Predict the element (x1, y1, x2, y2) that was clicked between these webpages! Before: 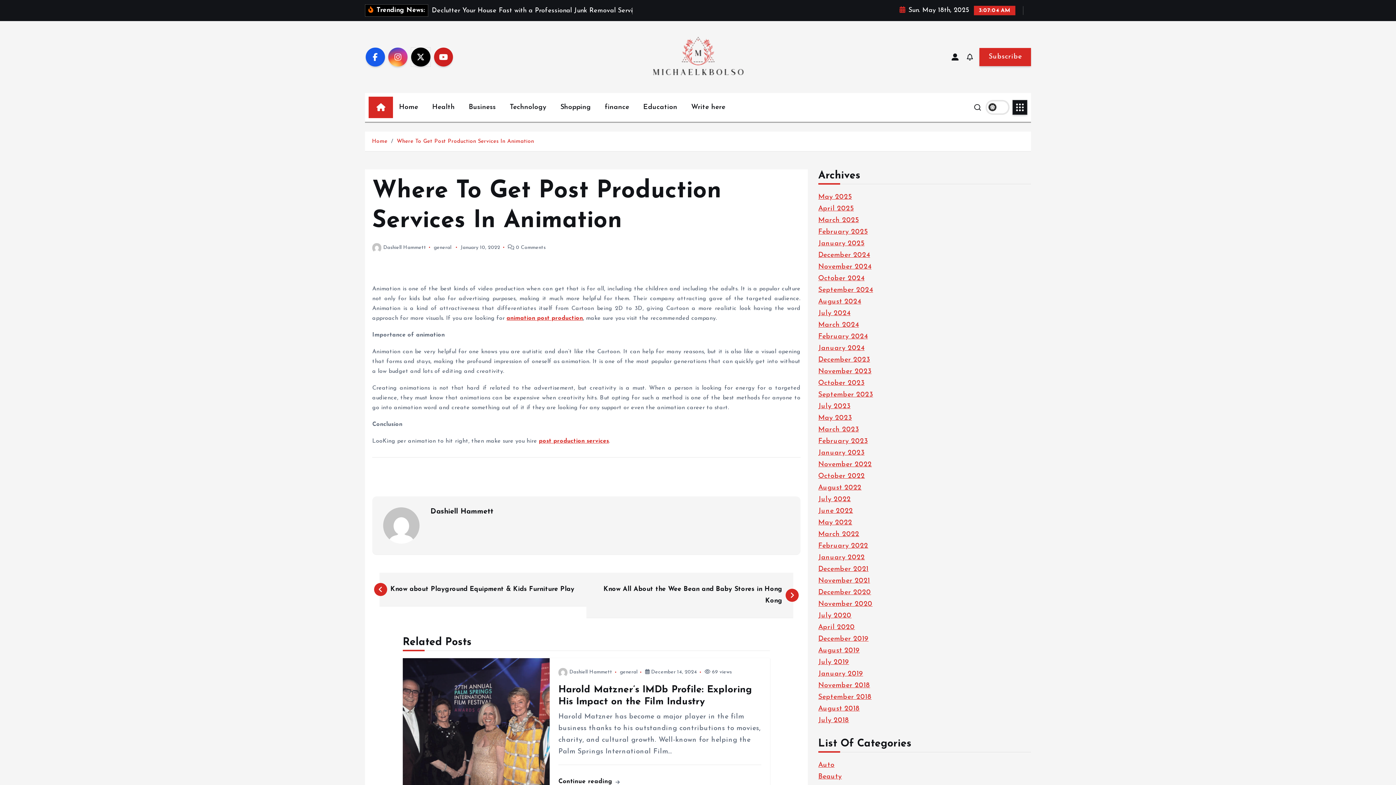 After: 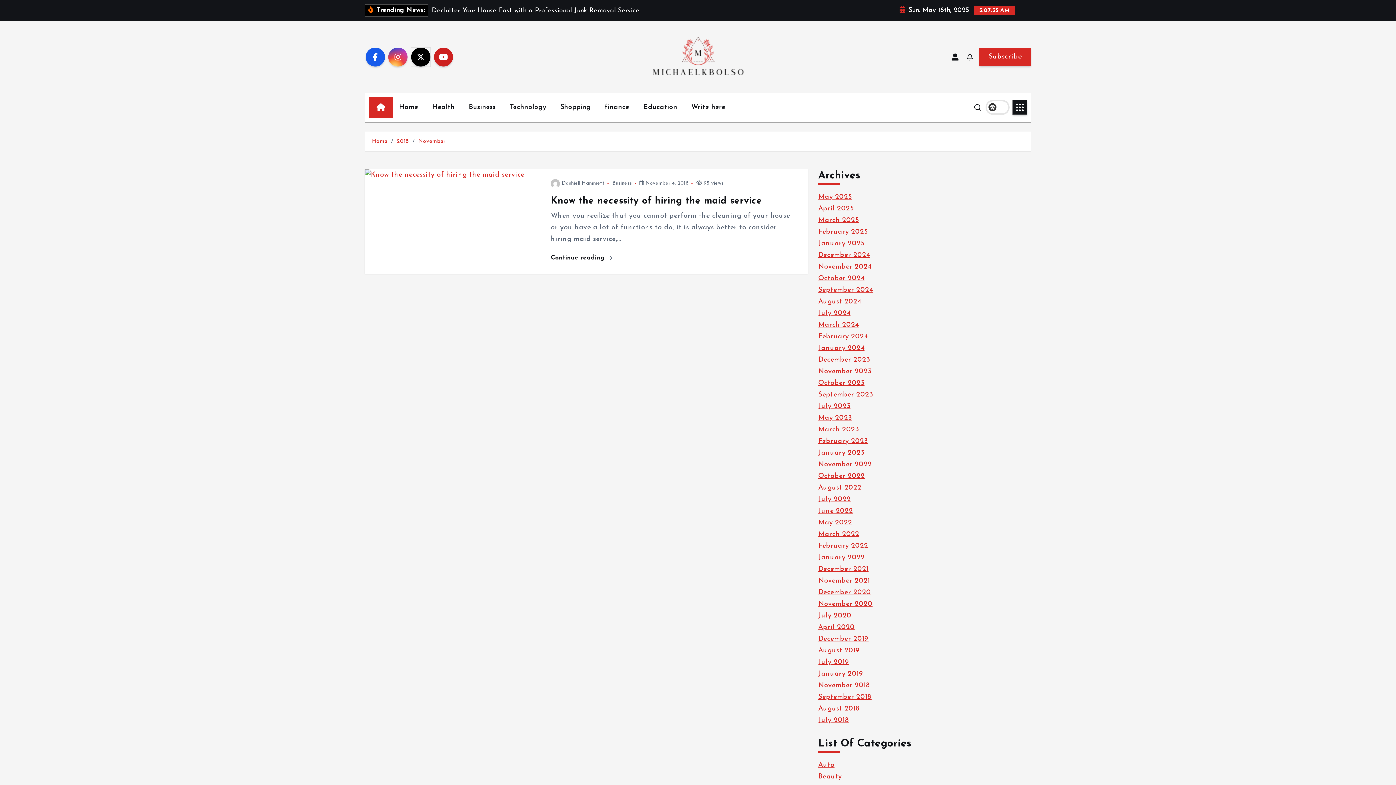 Action: bbox: (818, 682, 870, 689) label: November 2018